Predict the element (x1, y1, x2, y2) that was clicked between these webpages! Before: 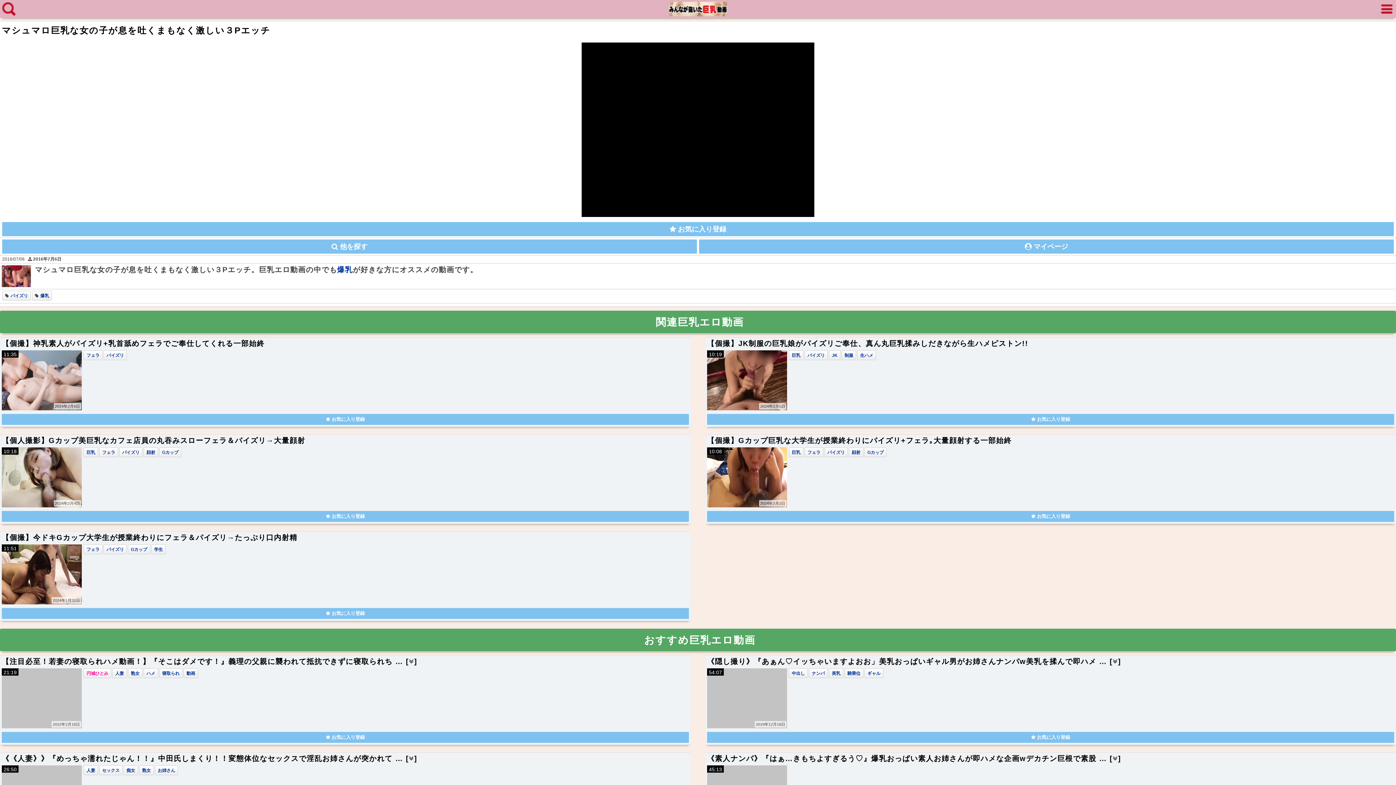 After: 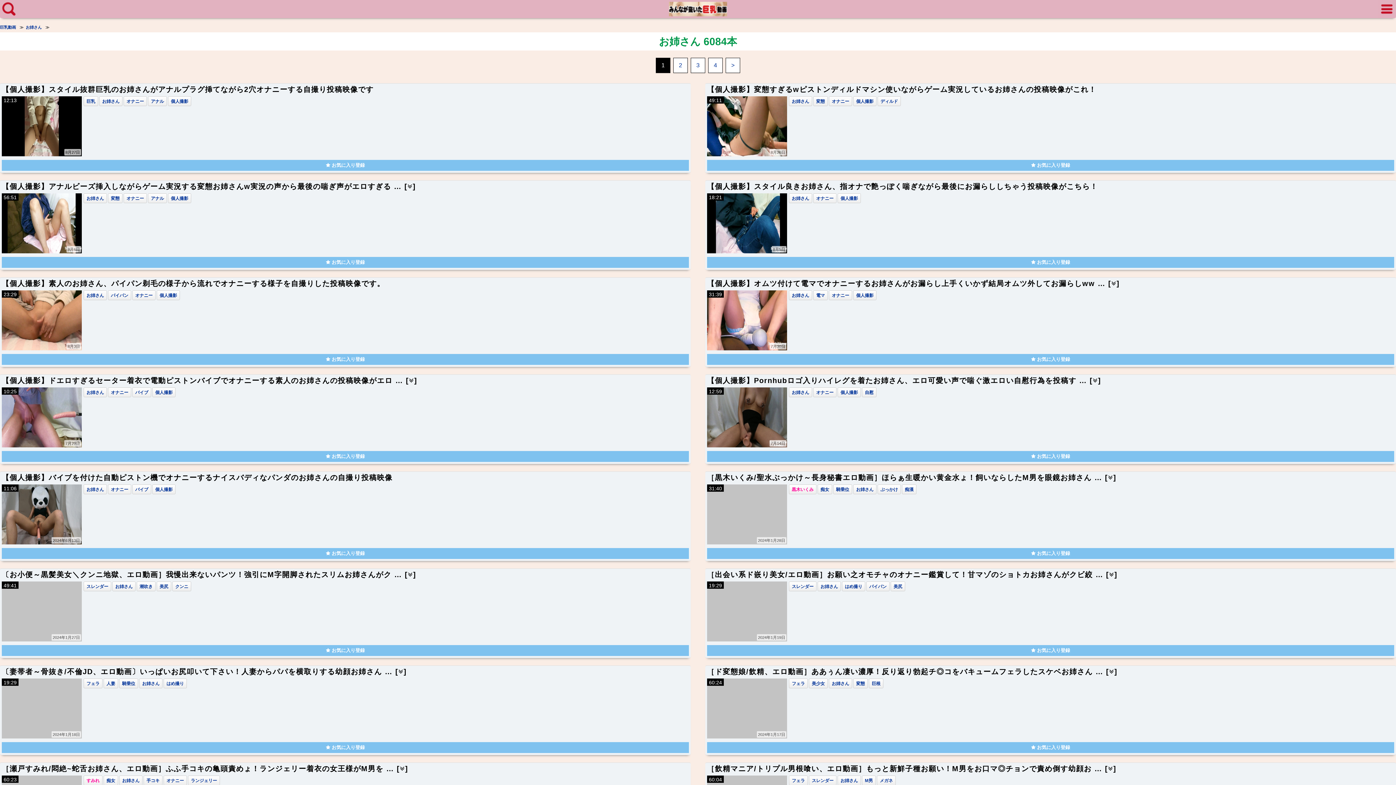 Action: label: お姉さん bbox: (157, 768, 175, 773)